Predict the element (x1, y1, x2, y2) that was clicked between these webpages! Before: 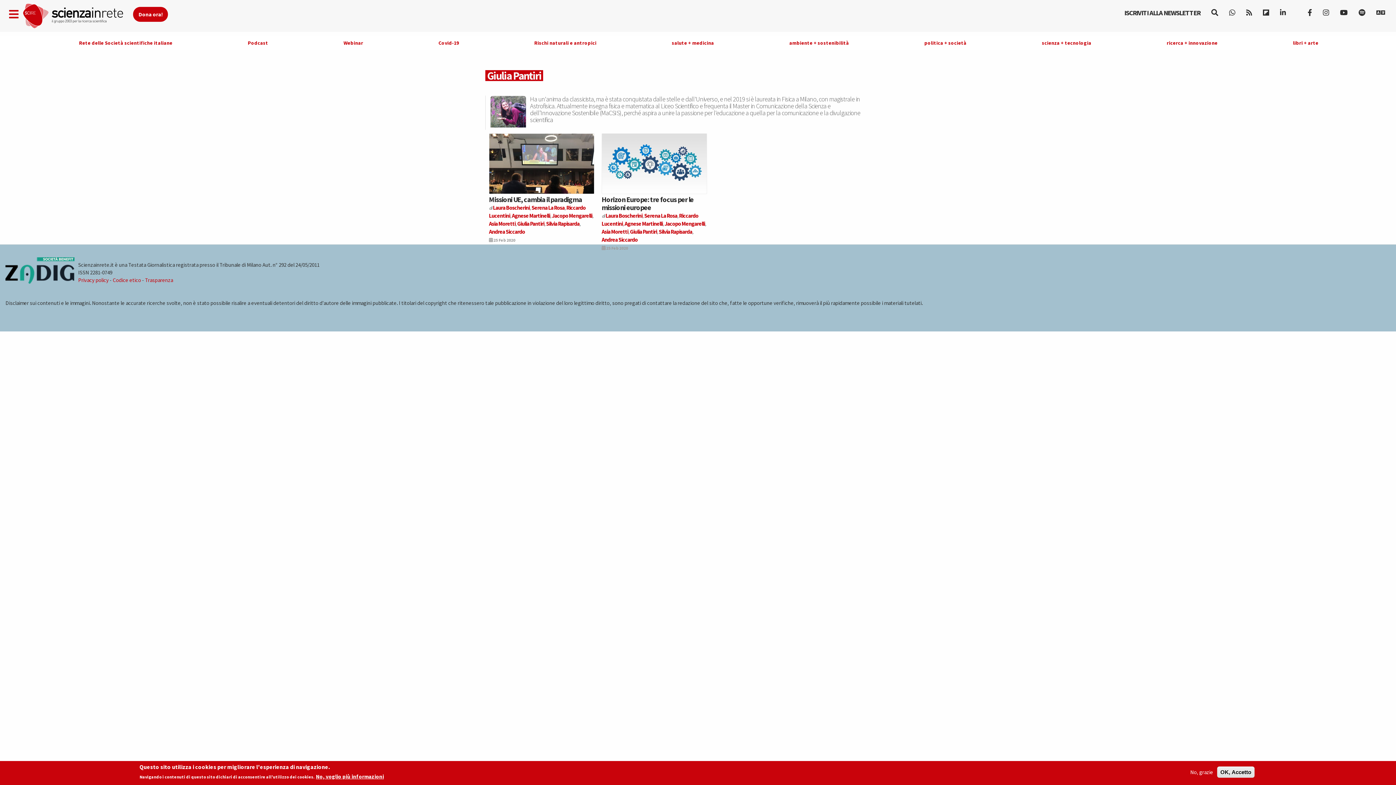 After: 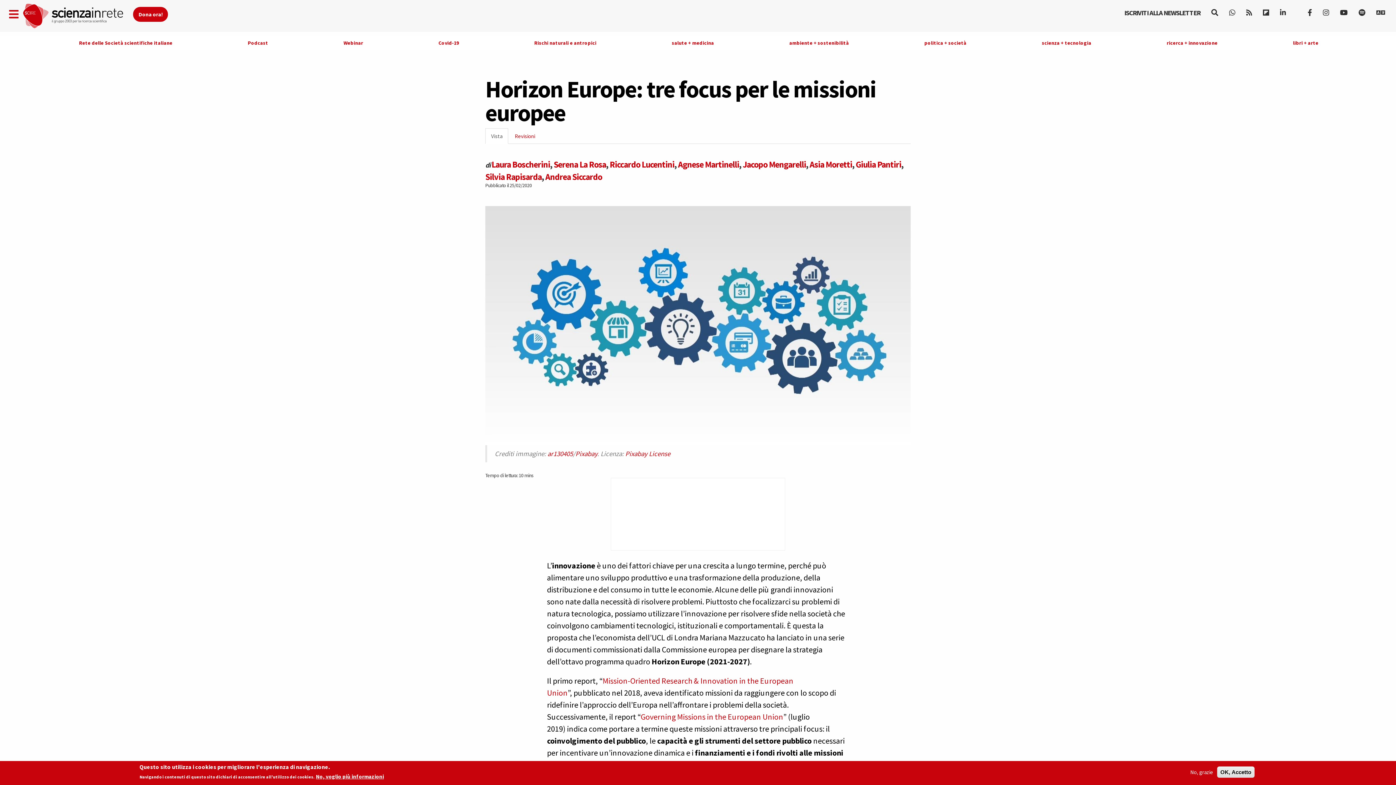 Action: bbox: (601, 133, 707, 194)